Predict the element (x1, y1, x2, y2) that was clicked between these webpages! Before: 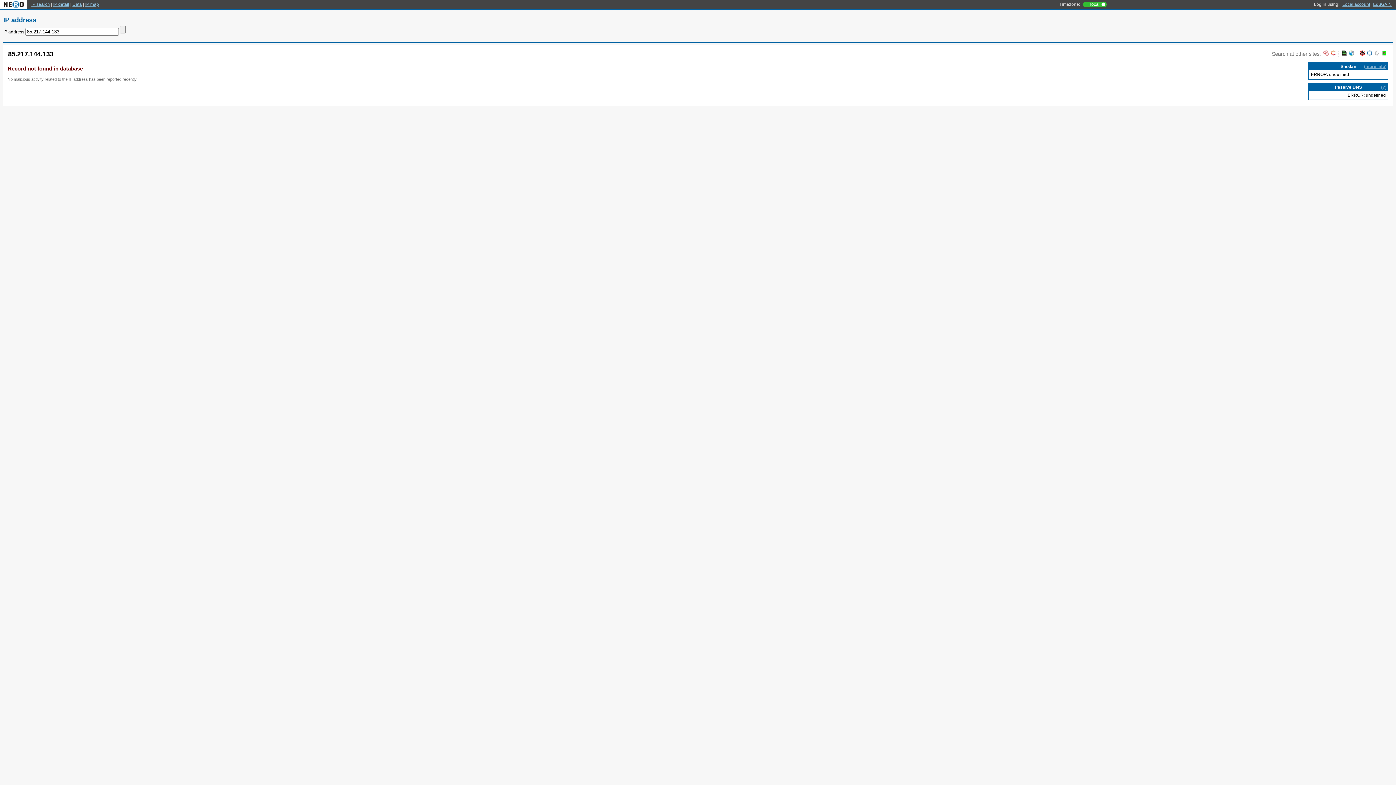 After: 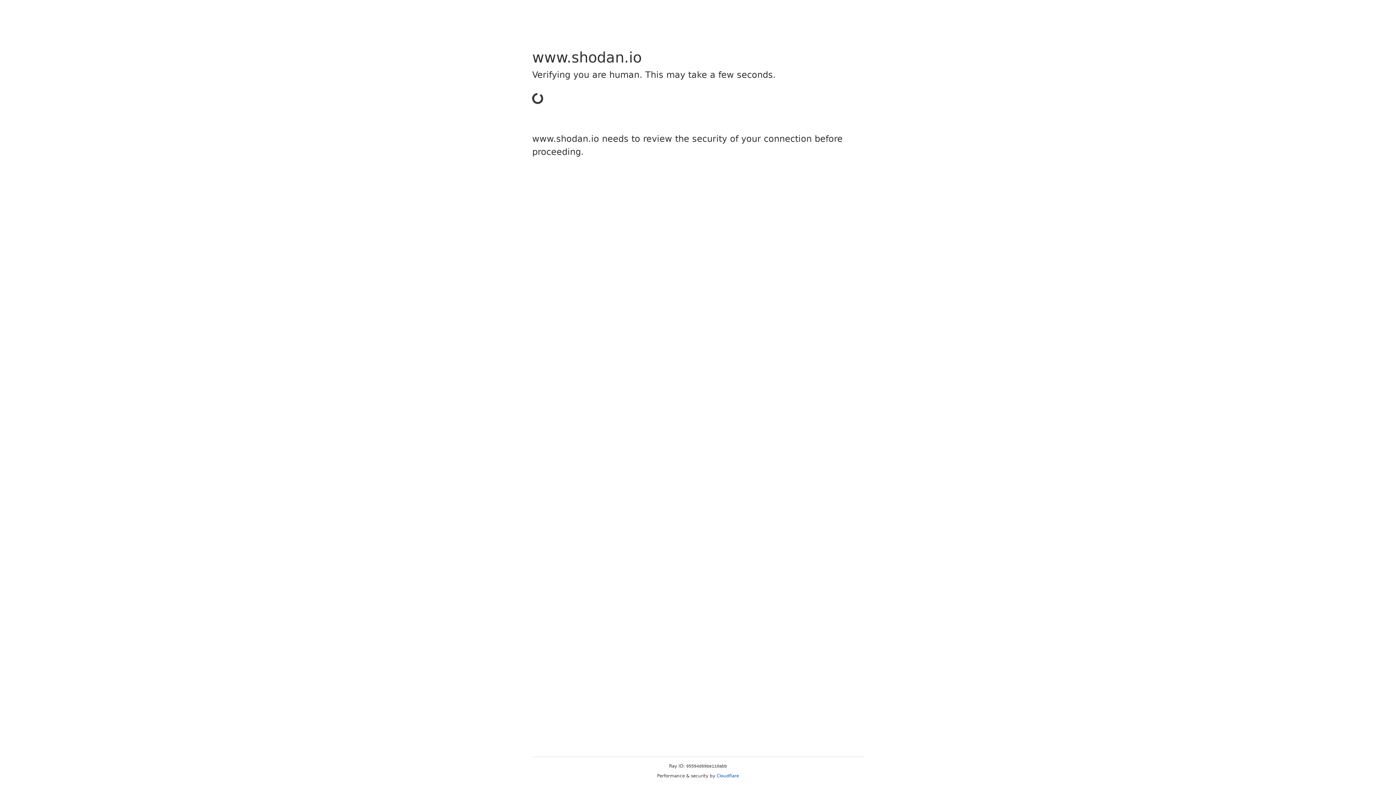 Action: bbox: (1365, 63, 1385, 68) label: more info